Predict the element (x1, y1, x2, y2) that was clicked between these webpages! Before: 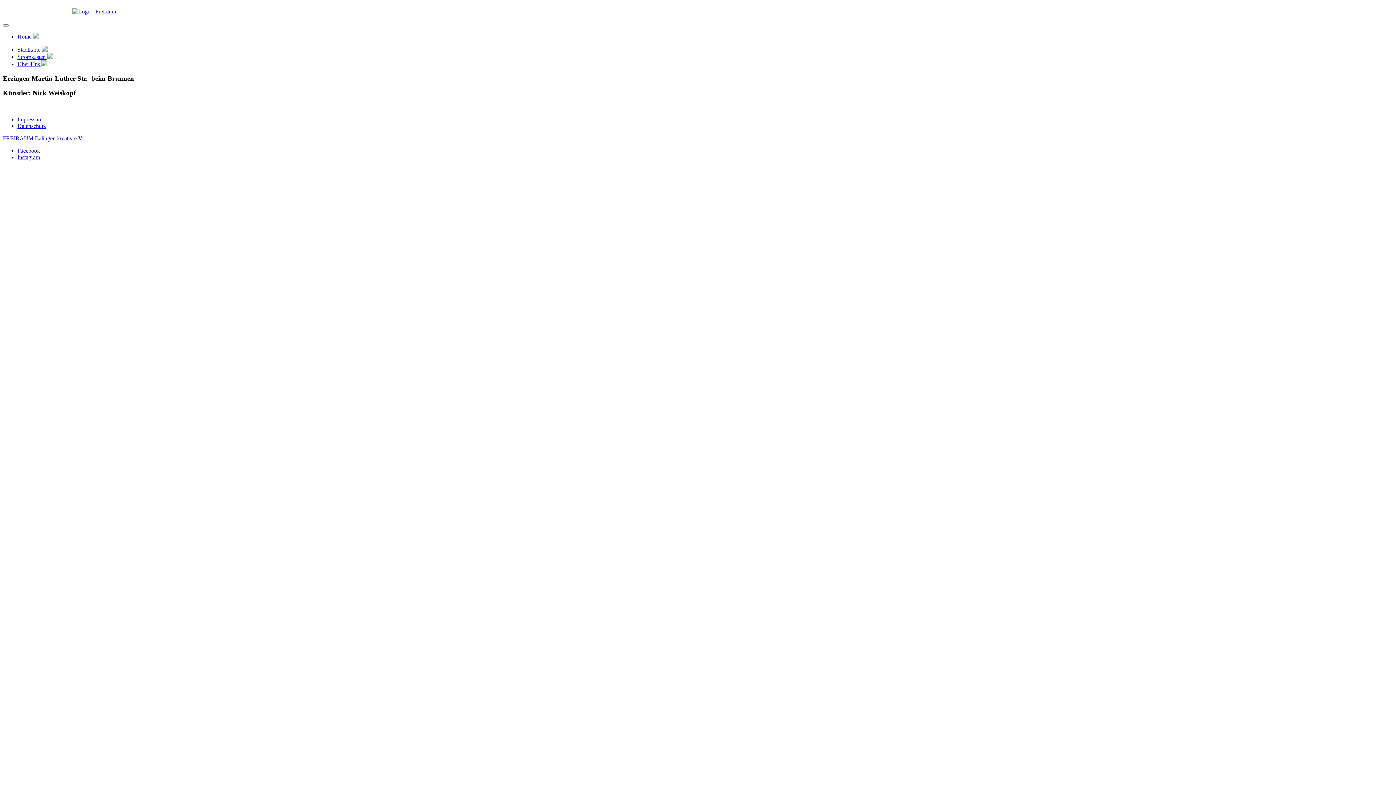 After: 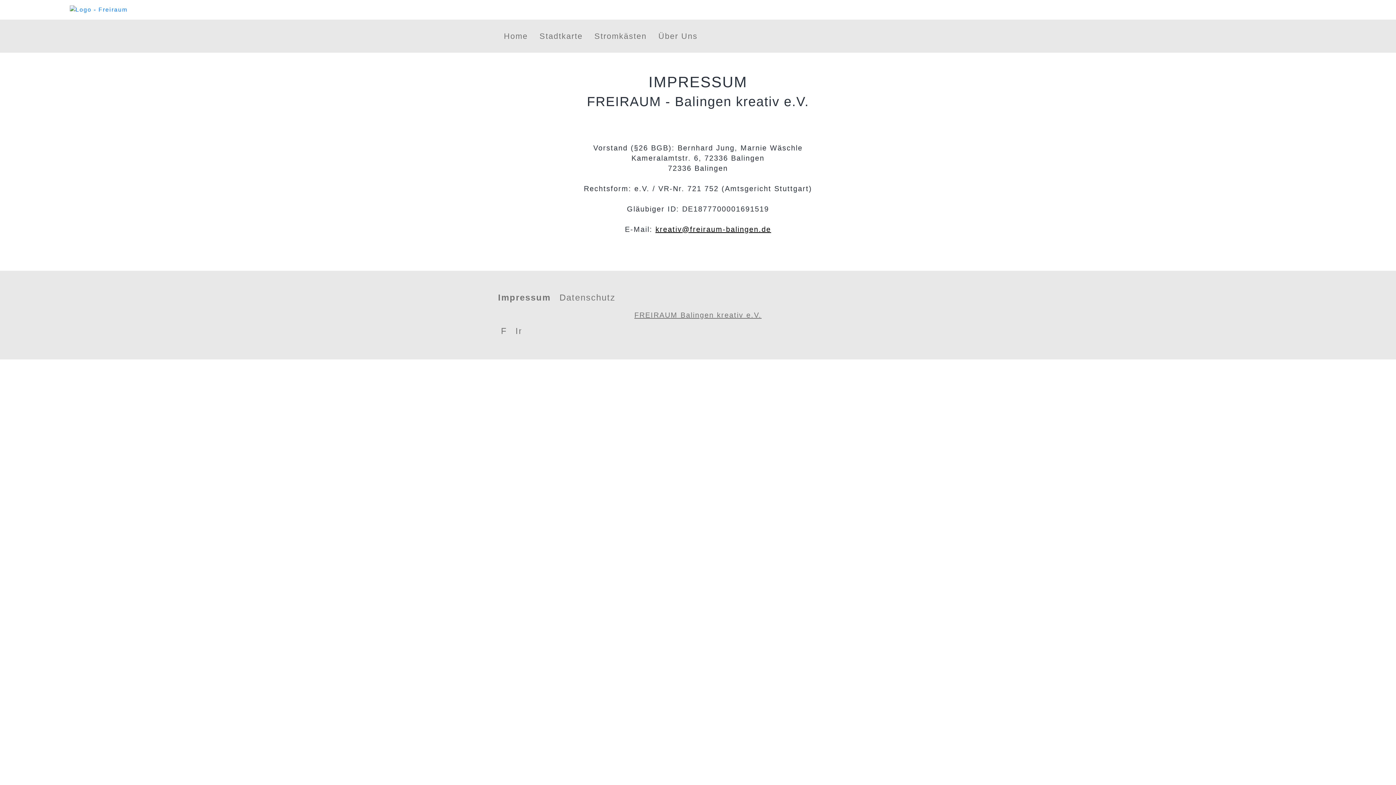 Action: label: Impressum bbox: (17, 116, 42, 122)